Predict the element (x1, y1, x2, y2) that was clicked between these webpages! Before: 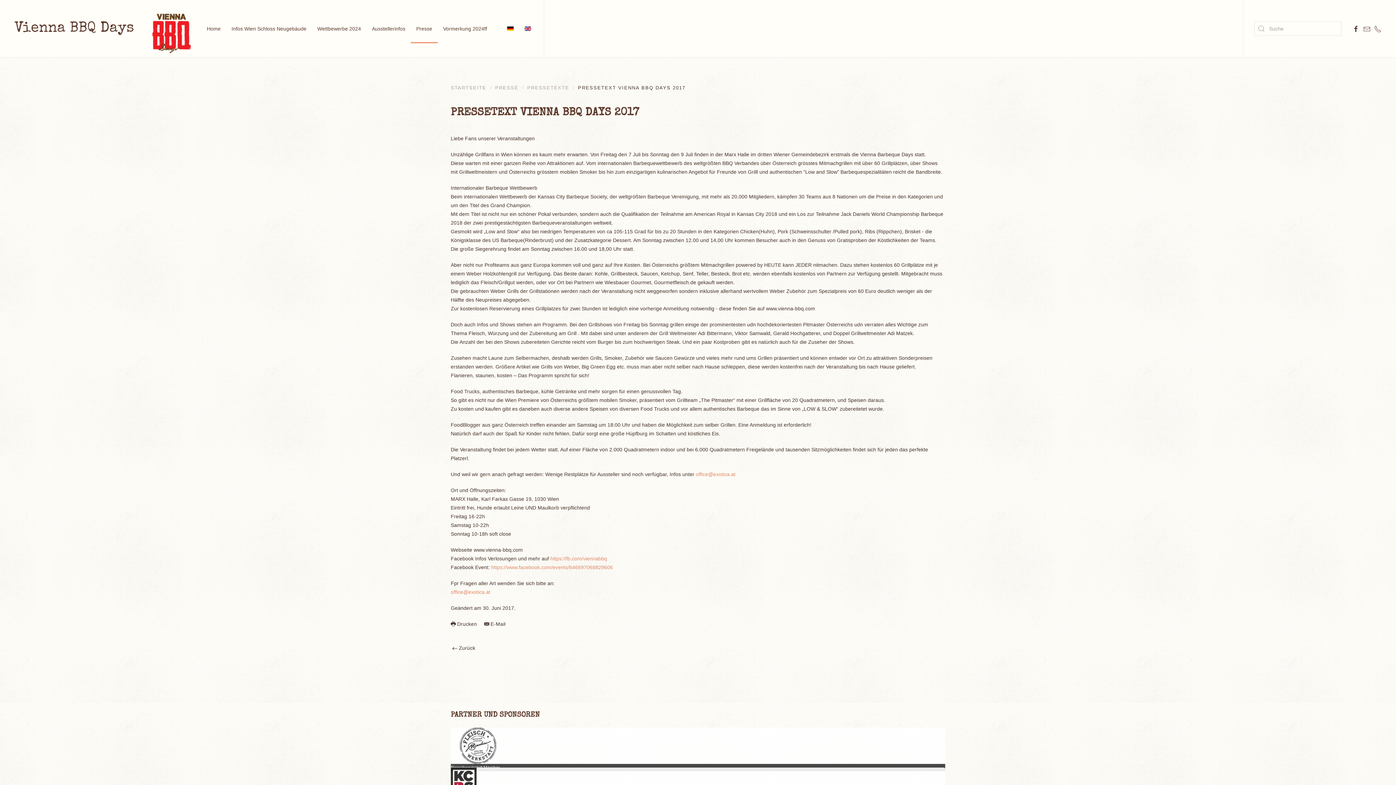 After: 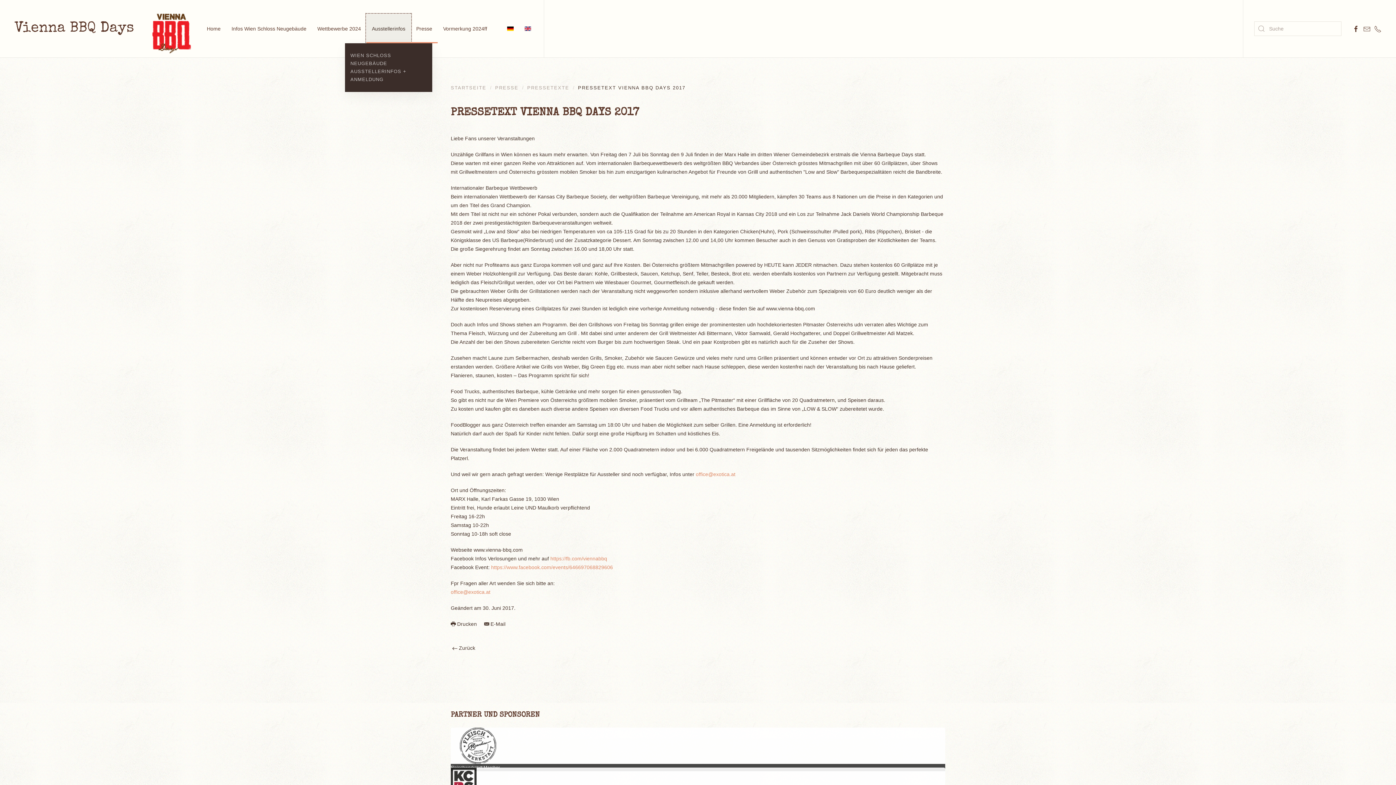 Action: bbox: (366, 14, 410, 43) label: Ausstellerinfos